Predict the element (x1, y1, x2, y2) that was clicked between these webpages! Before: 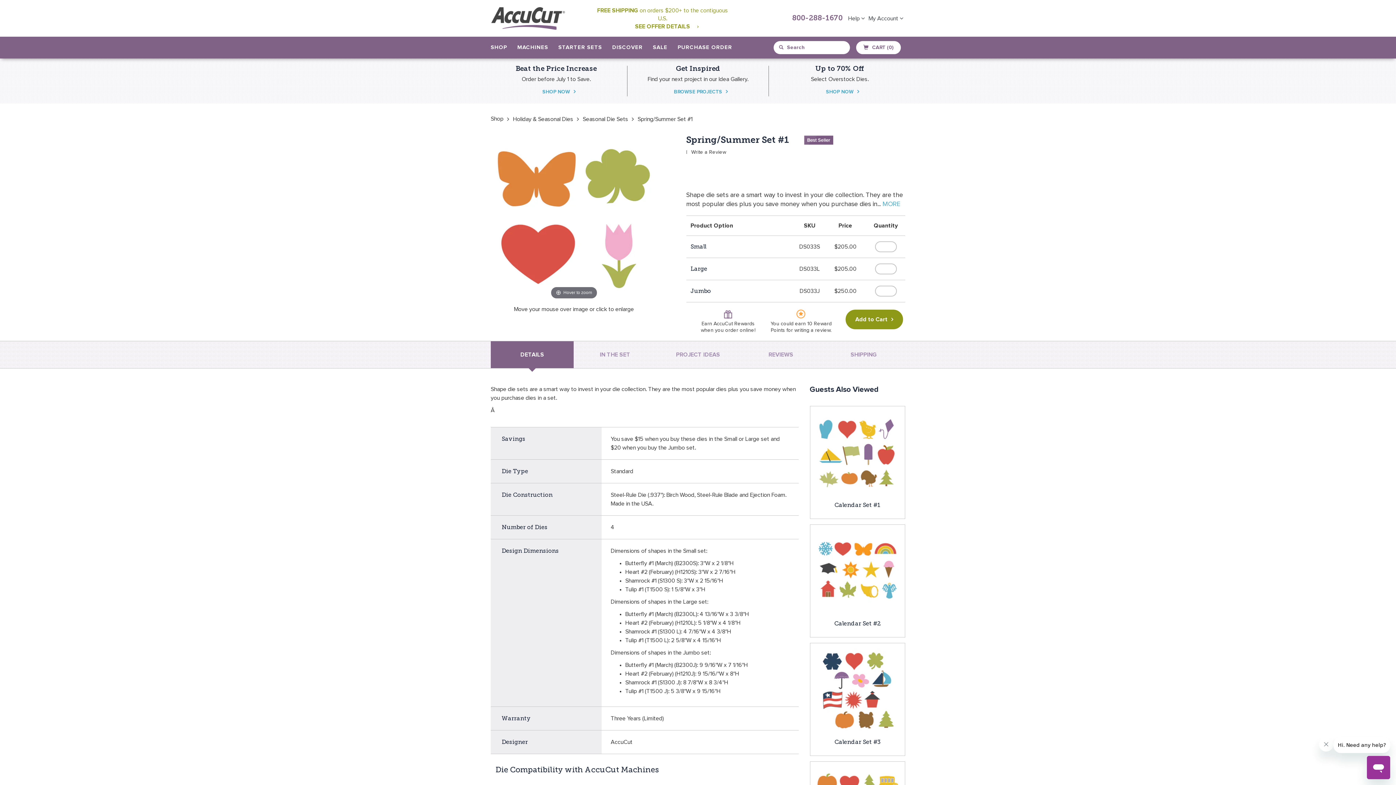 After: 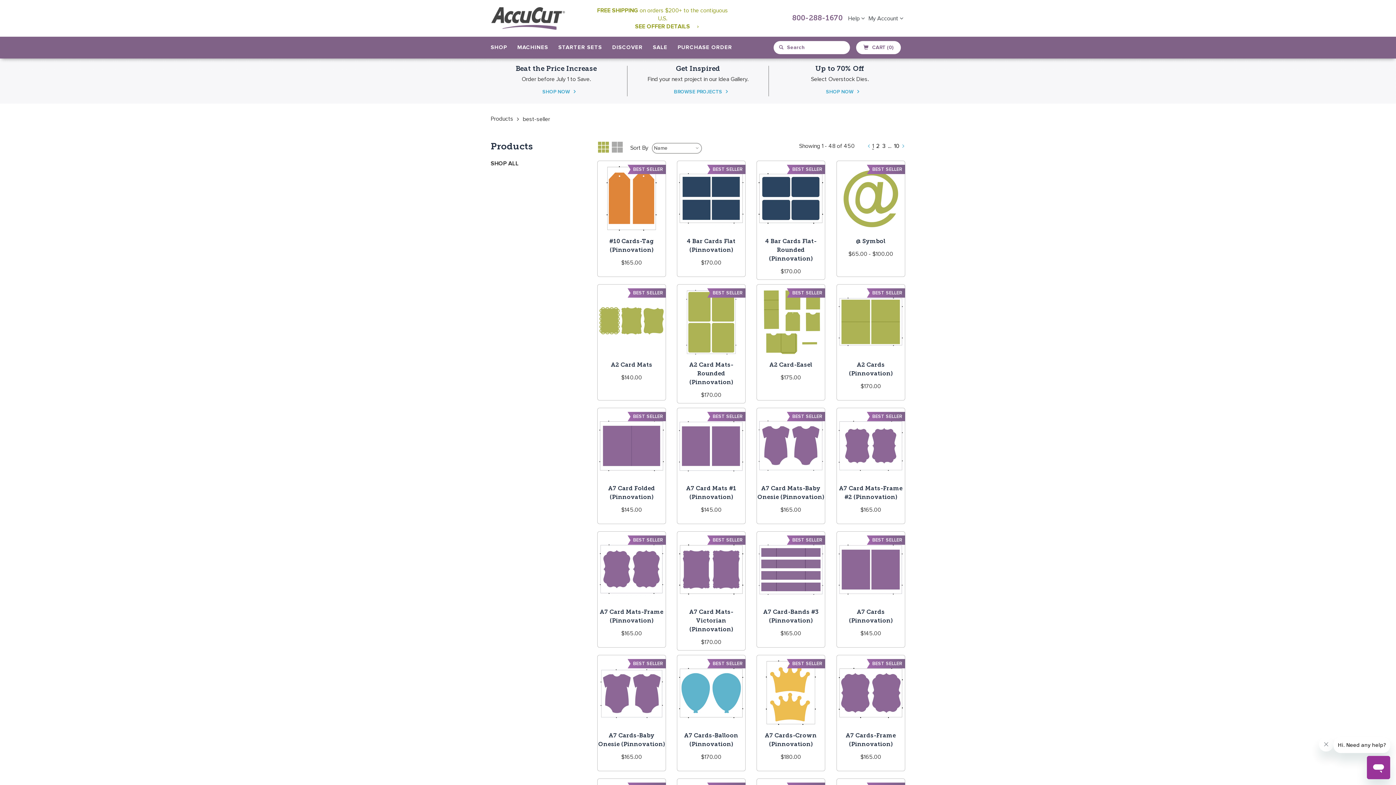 Action: bbox: (804, 137, 833, 142)